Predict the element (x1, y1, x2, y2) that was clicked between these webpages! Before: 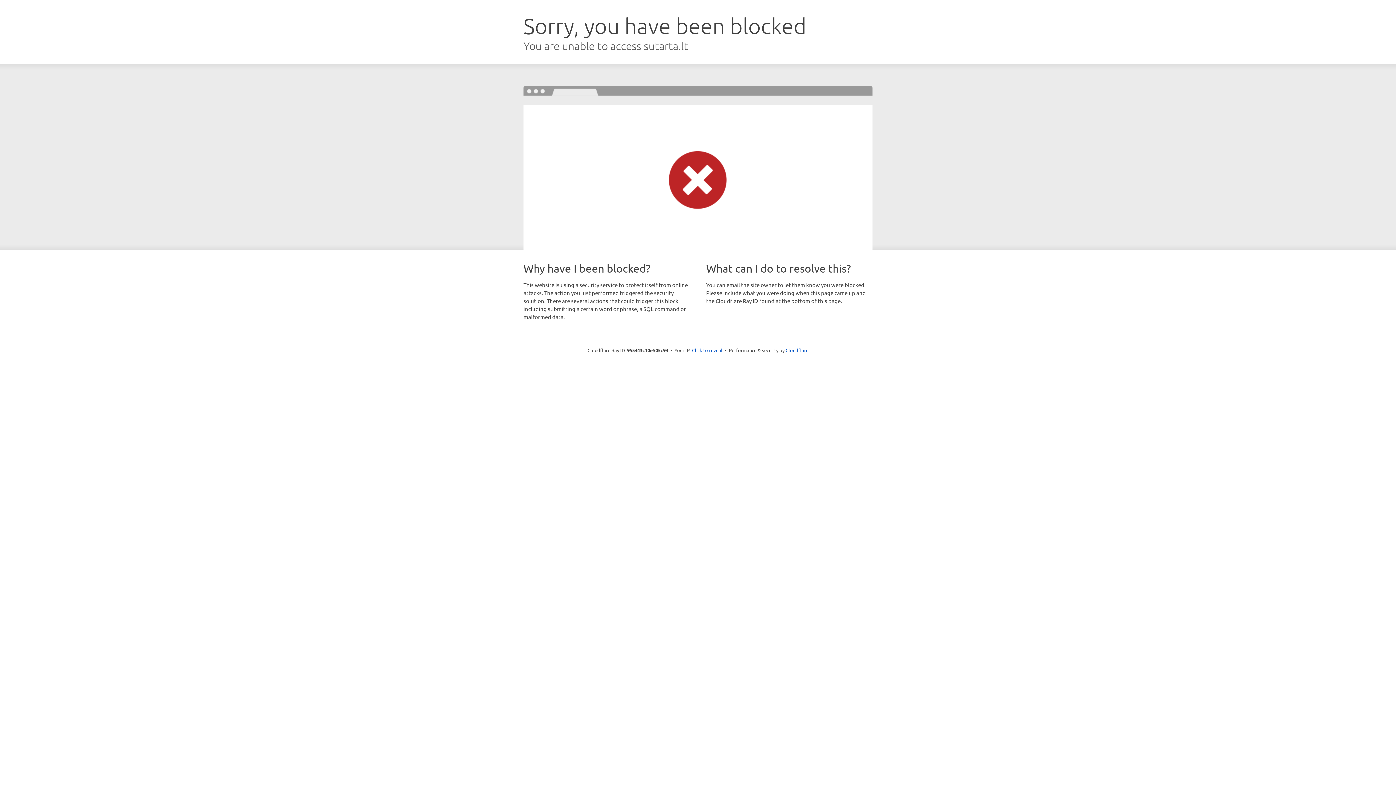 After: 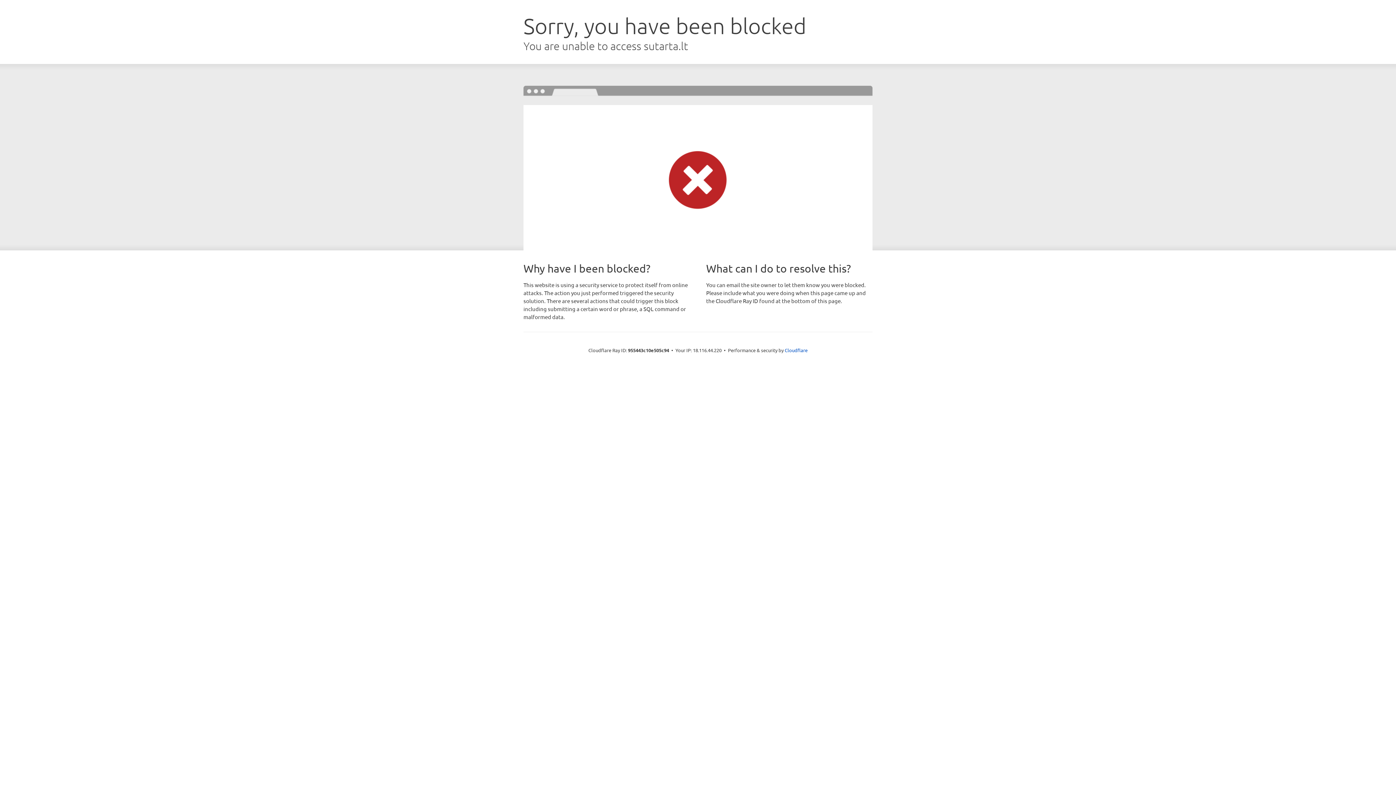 Action: bbox: (692, 346, 722, 353) label: Click to reveal